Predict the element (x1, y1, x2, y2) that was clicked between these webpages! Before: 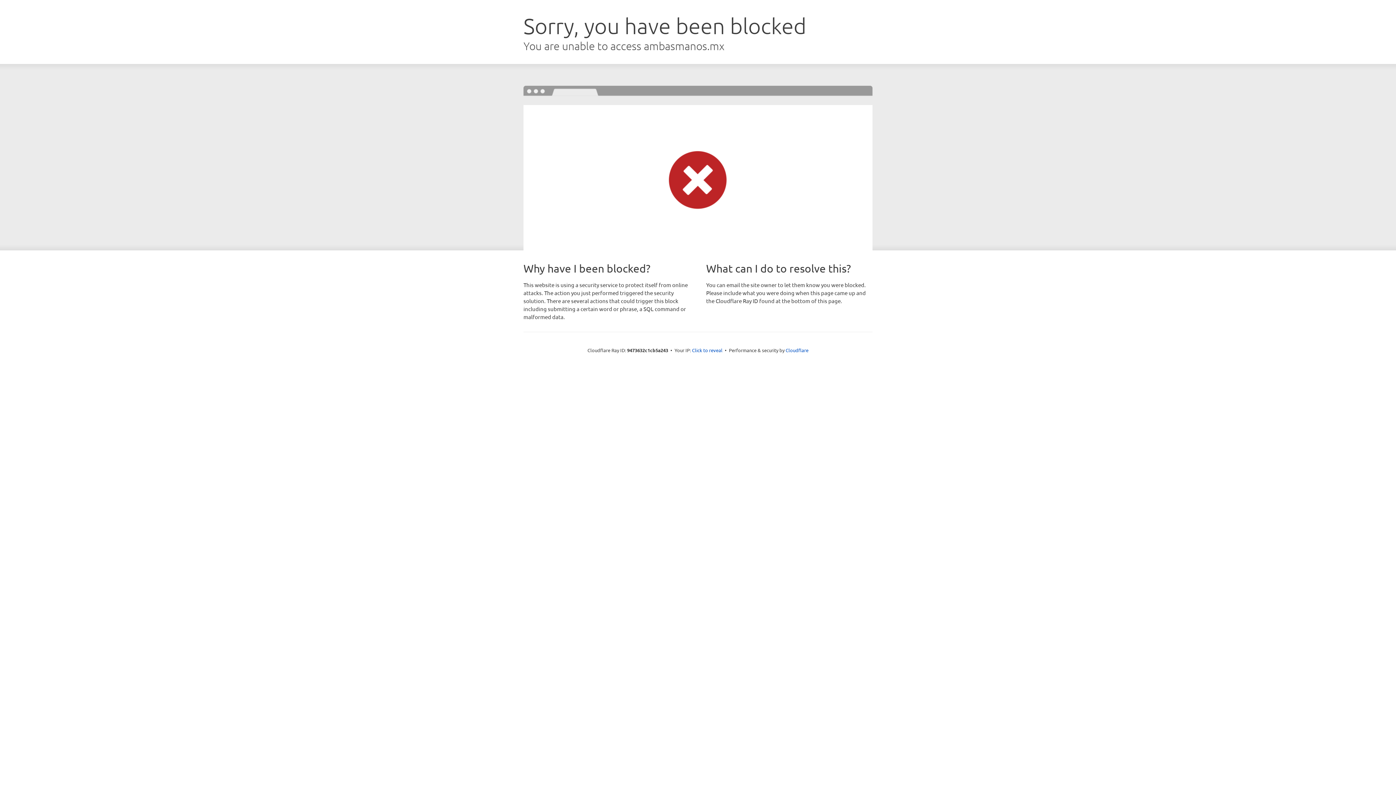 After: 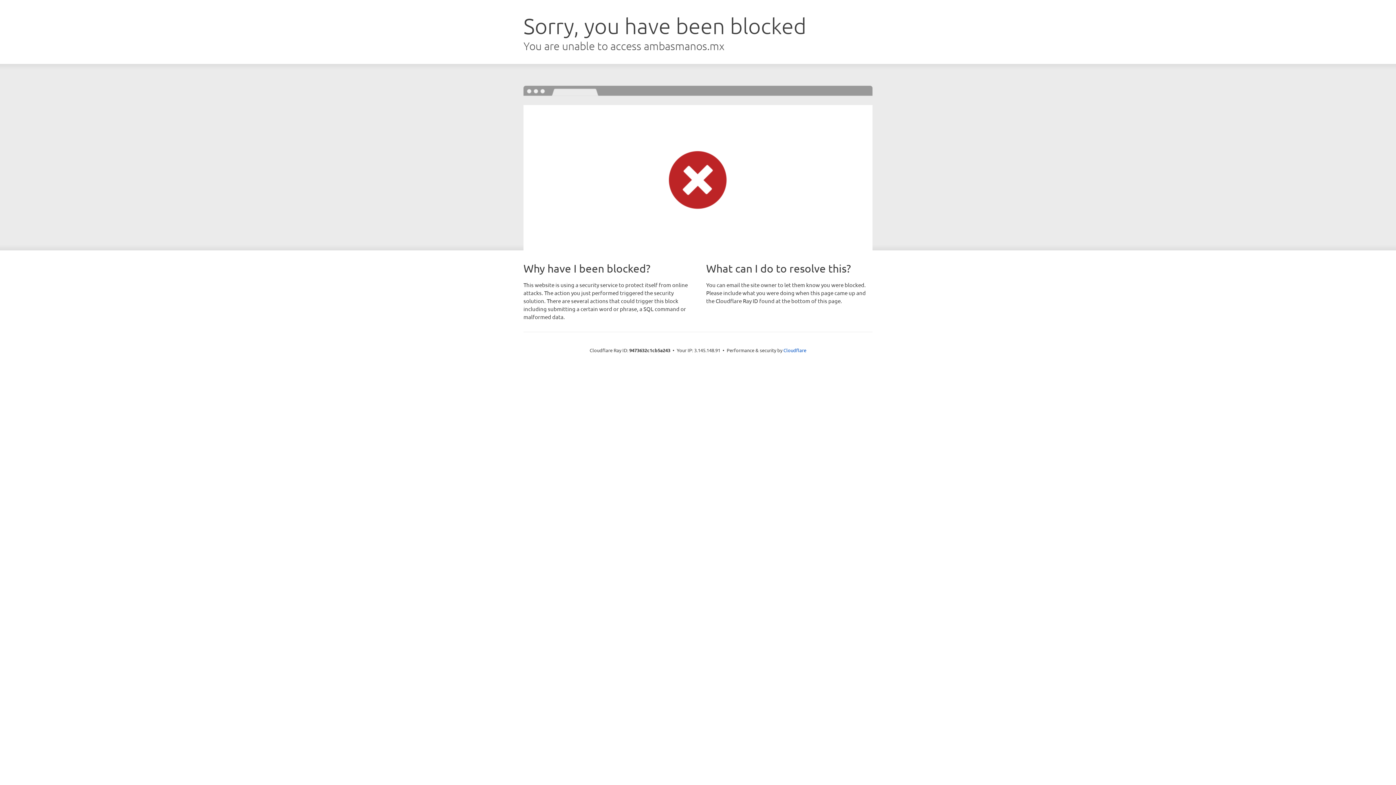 Action: bbox: (692, 346, 722, 353) label: Click to reveal